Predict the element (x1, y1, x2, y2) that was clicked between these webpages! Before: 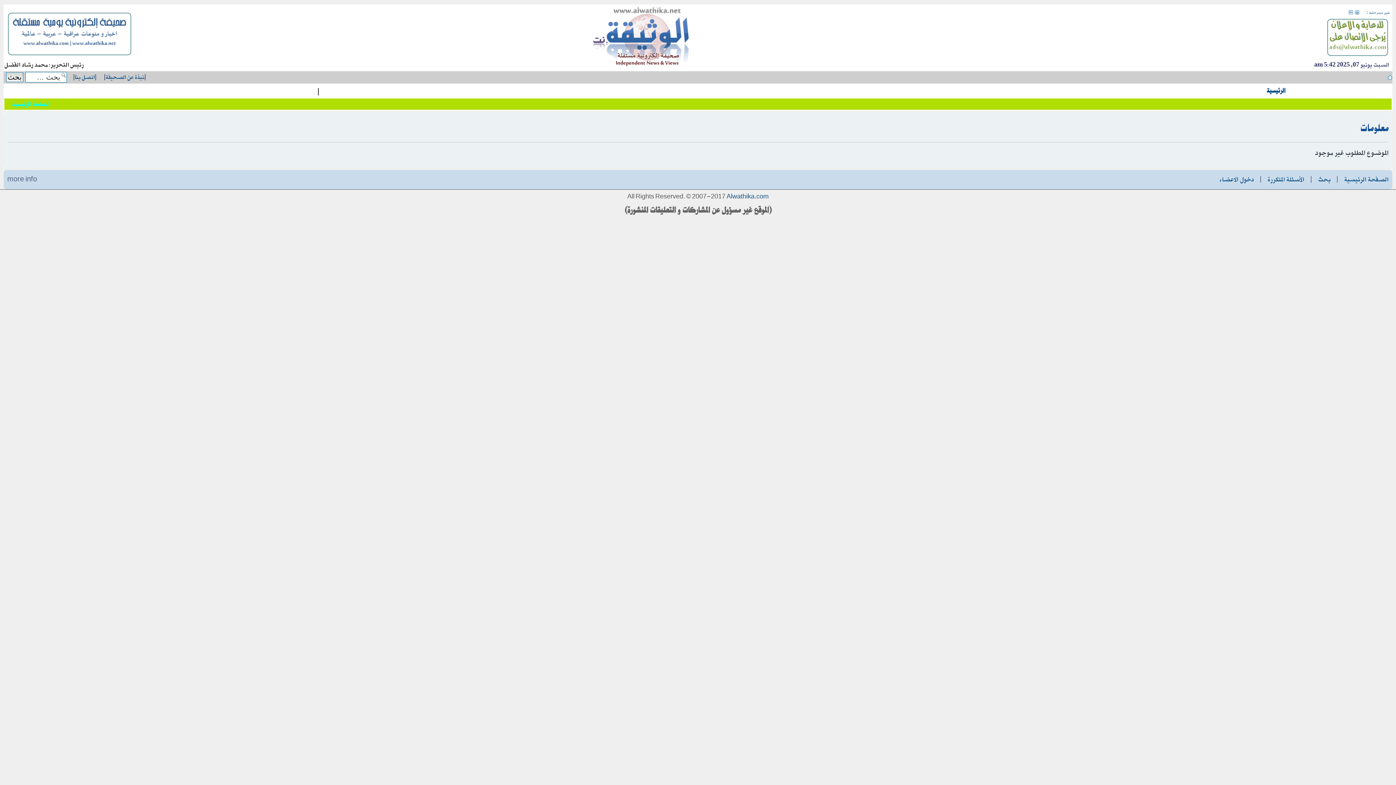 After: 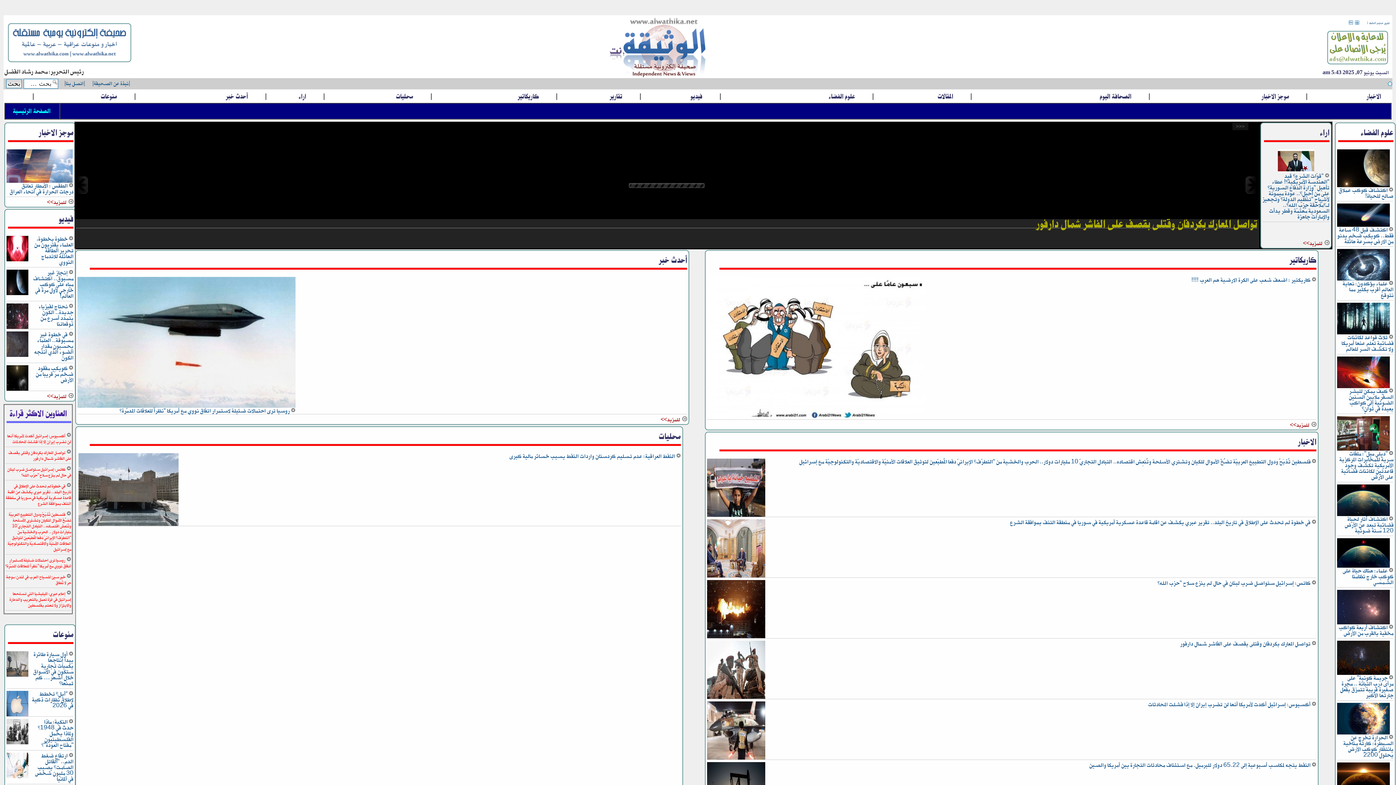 Action: bbox: (592, 5, 690, 70)